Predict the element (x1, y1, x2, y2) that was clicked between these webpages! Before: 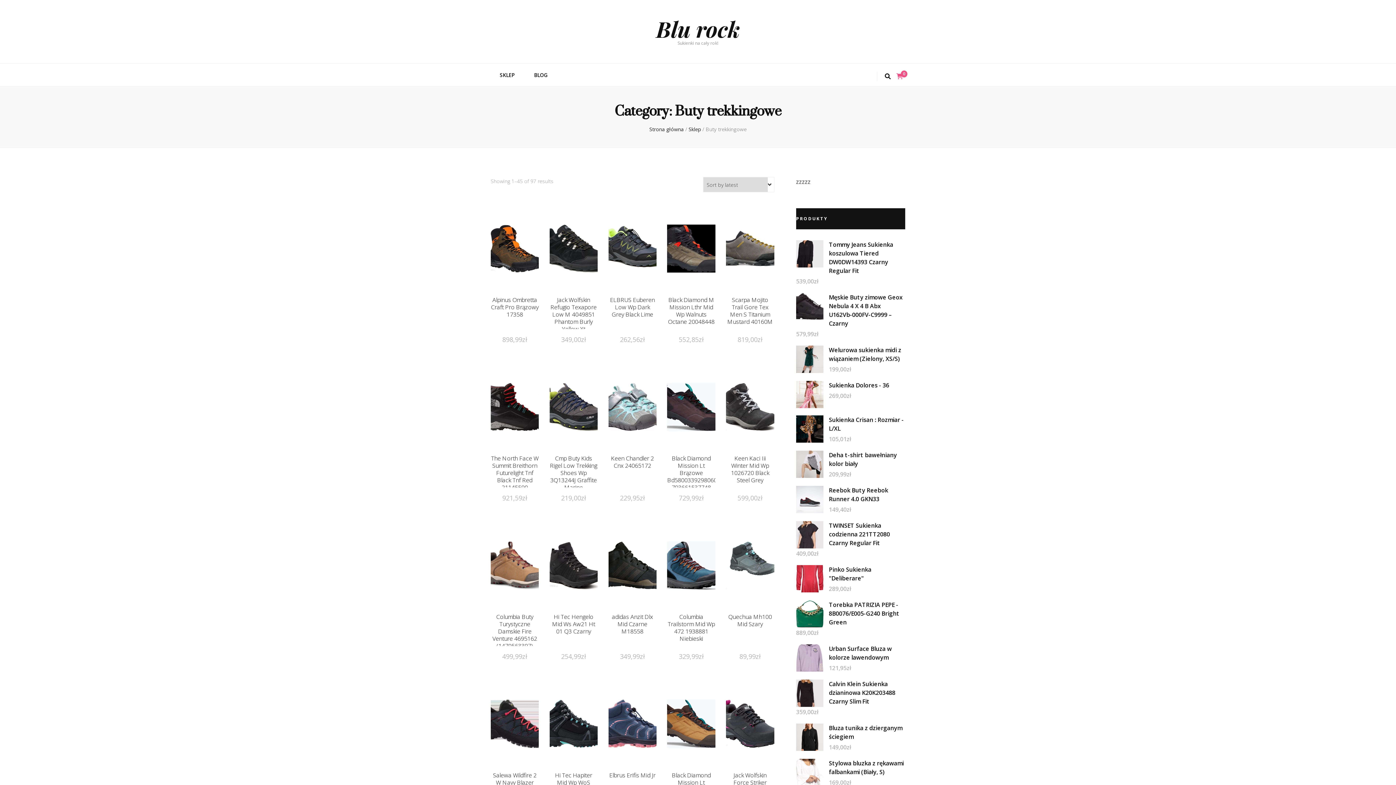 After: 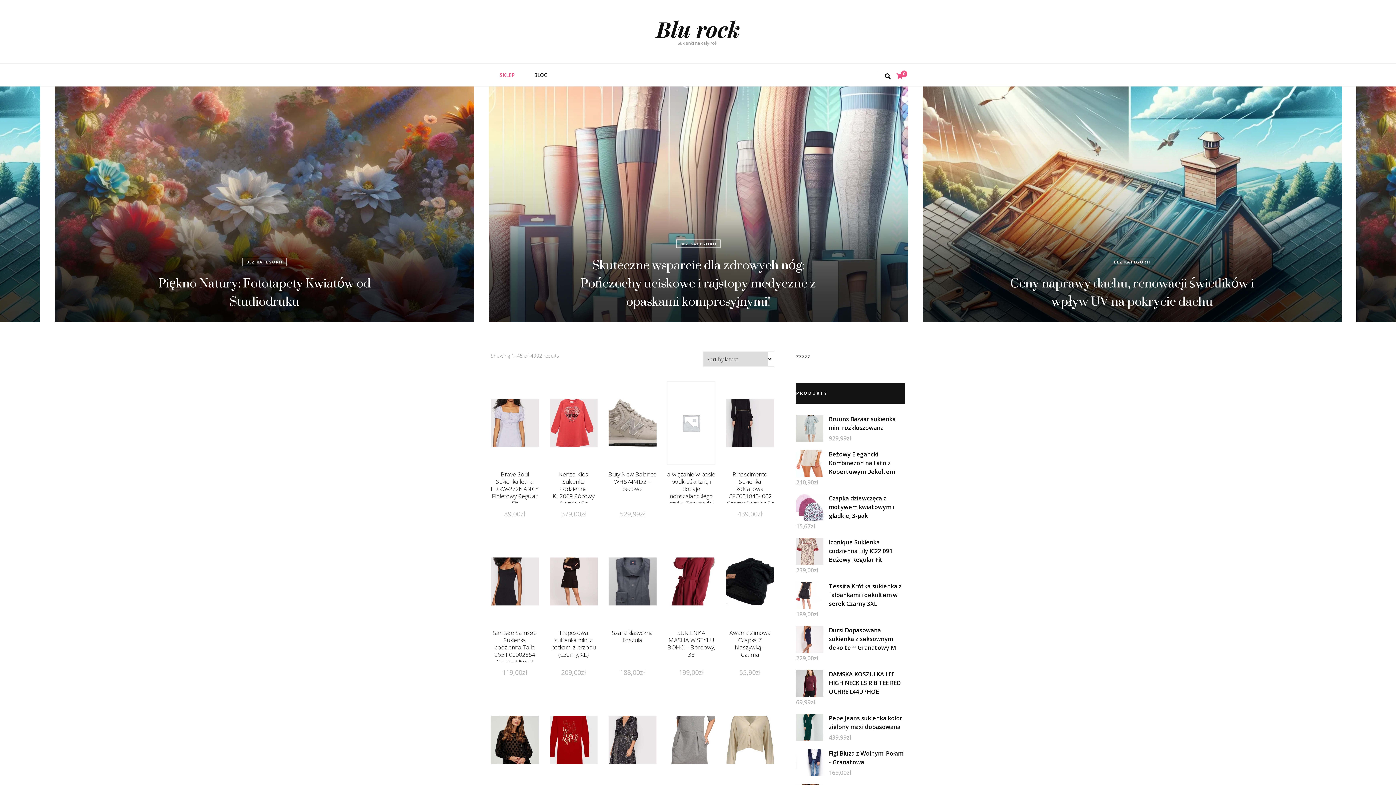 Action: bbox: (688, 125, 701, 132) label: Sklep